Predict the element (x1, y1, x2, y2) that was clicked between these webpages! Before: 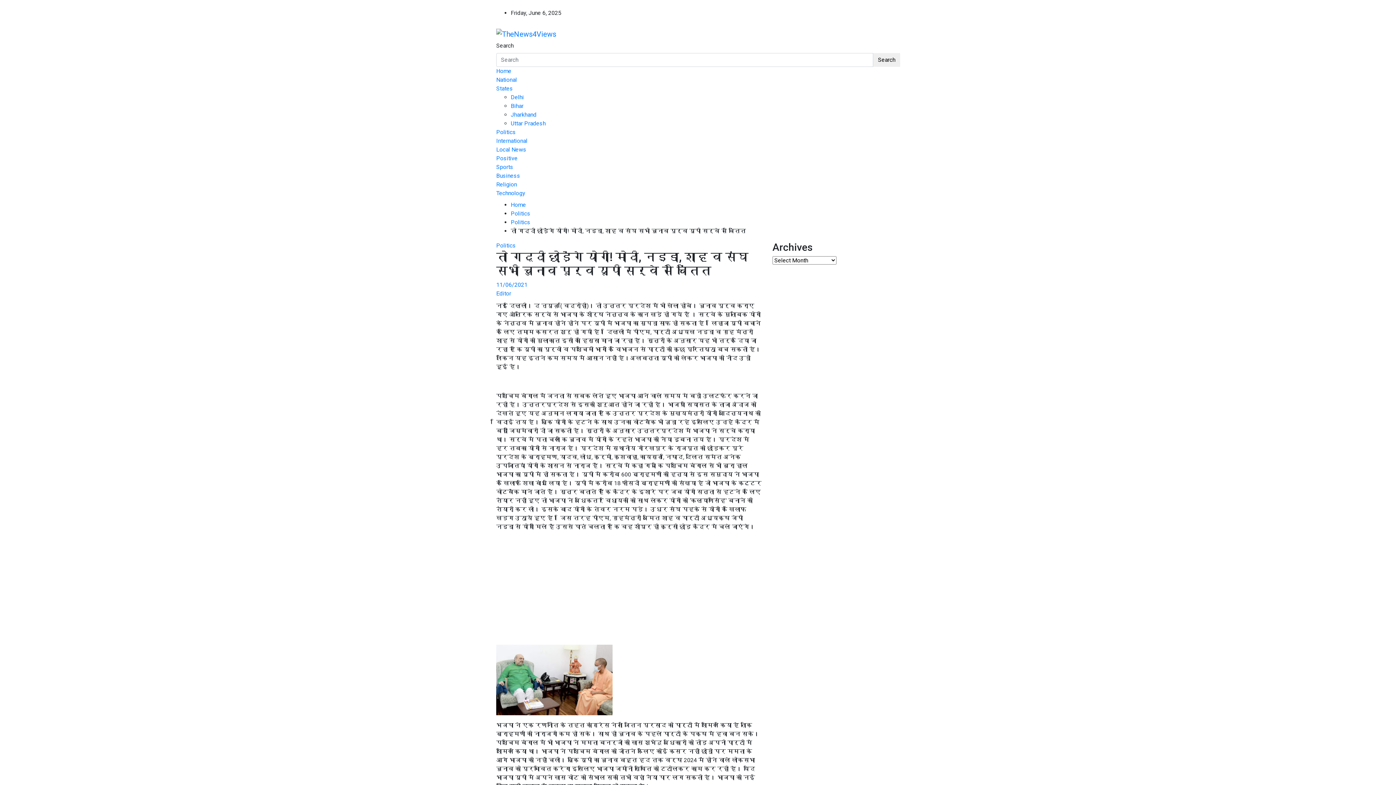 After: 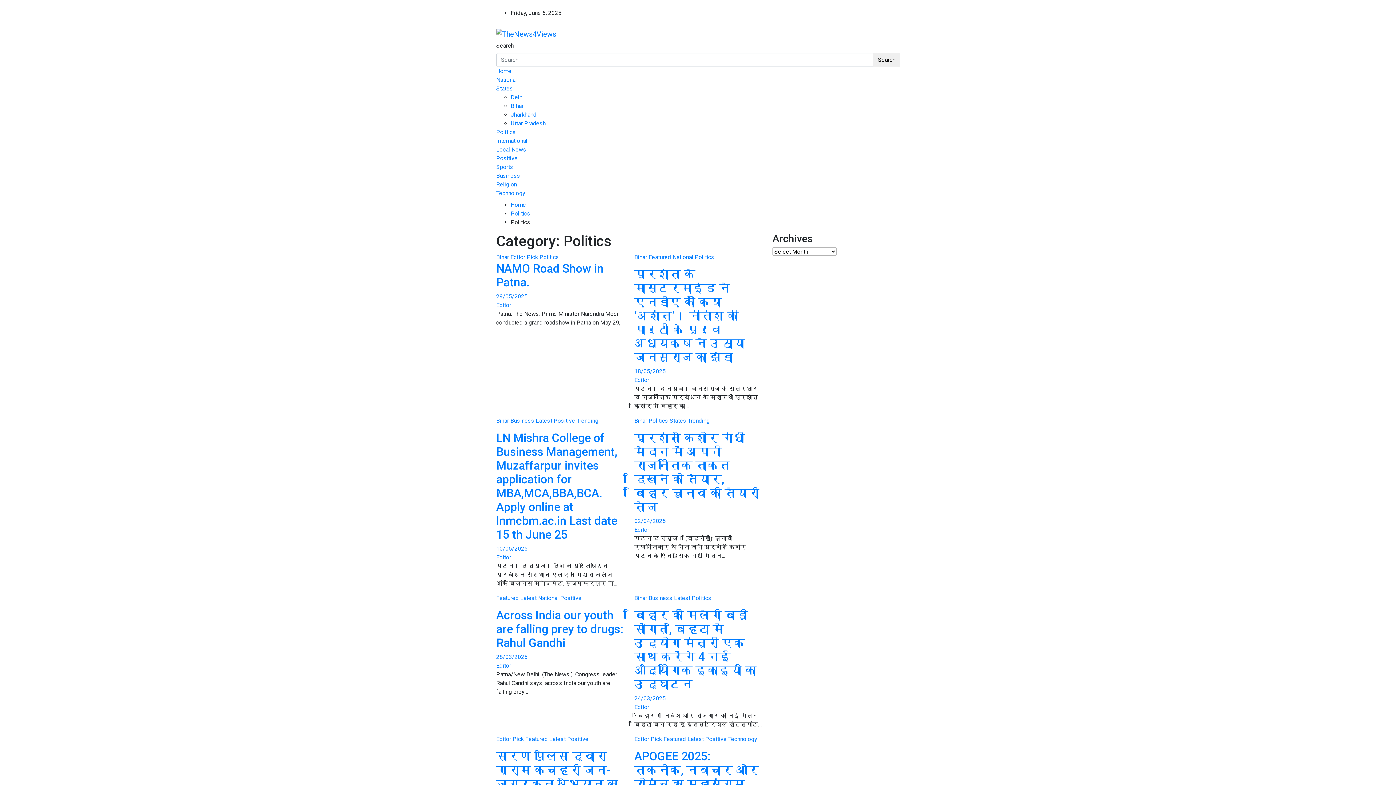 Action: label: Politics bbox: (510, 218, 530, 225)